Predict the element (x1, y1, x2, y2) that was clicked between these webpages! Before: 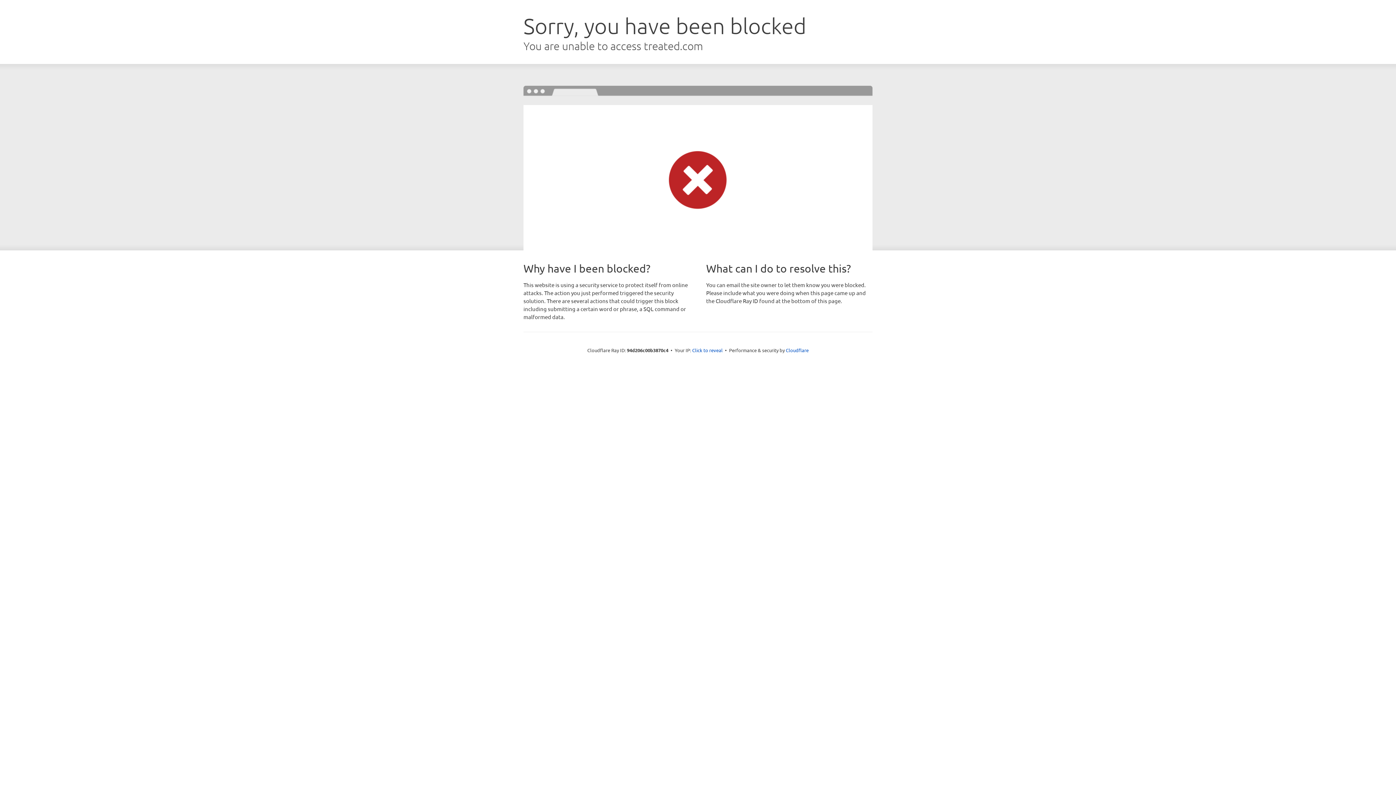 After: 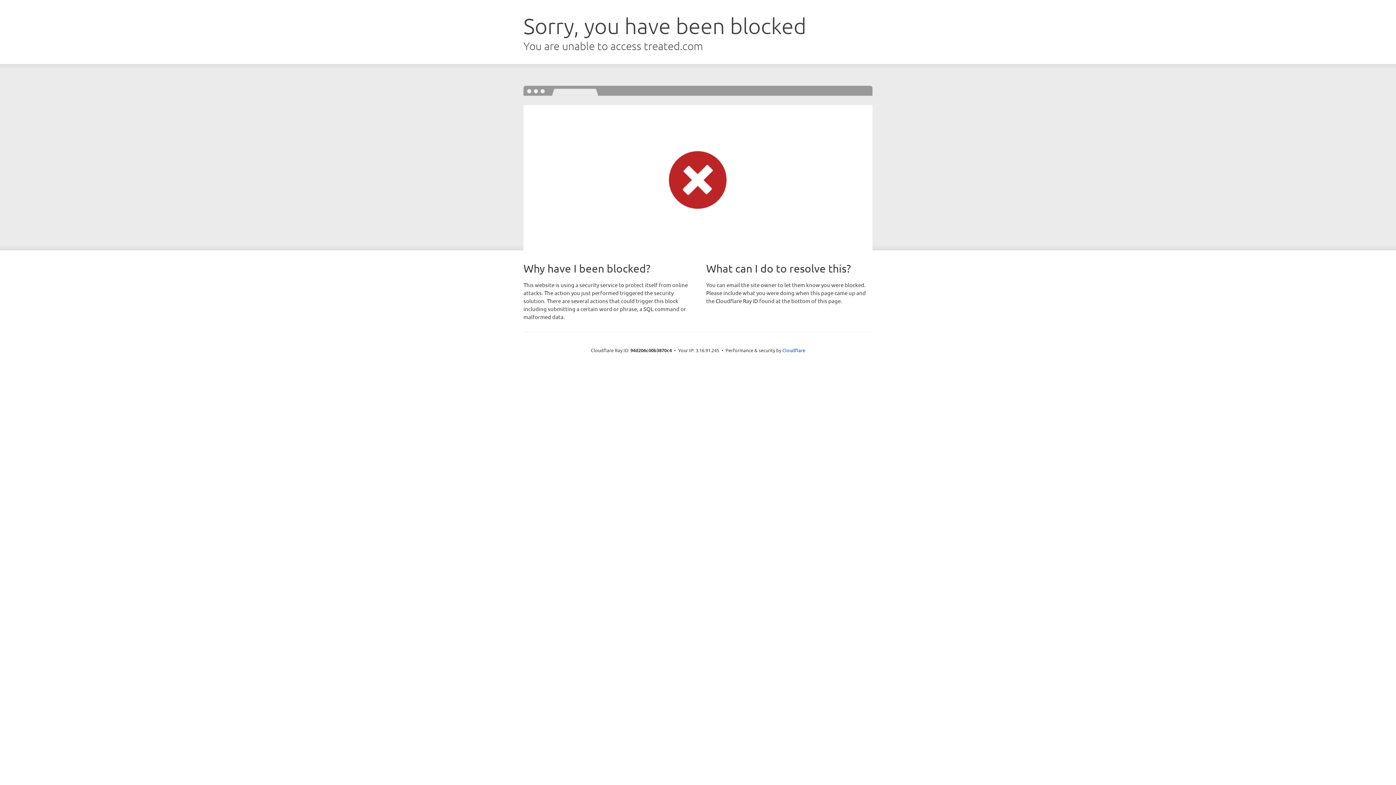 Action: bbox: (692, 346, 722, 353) label: Click to reveal